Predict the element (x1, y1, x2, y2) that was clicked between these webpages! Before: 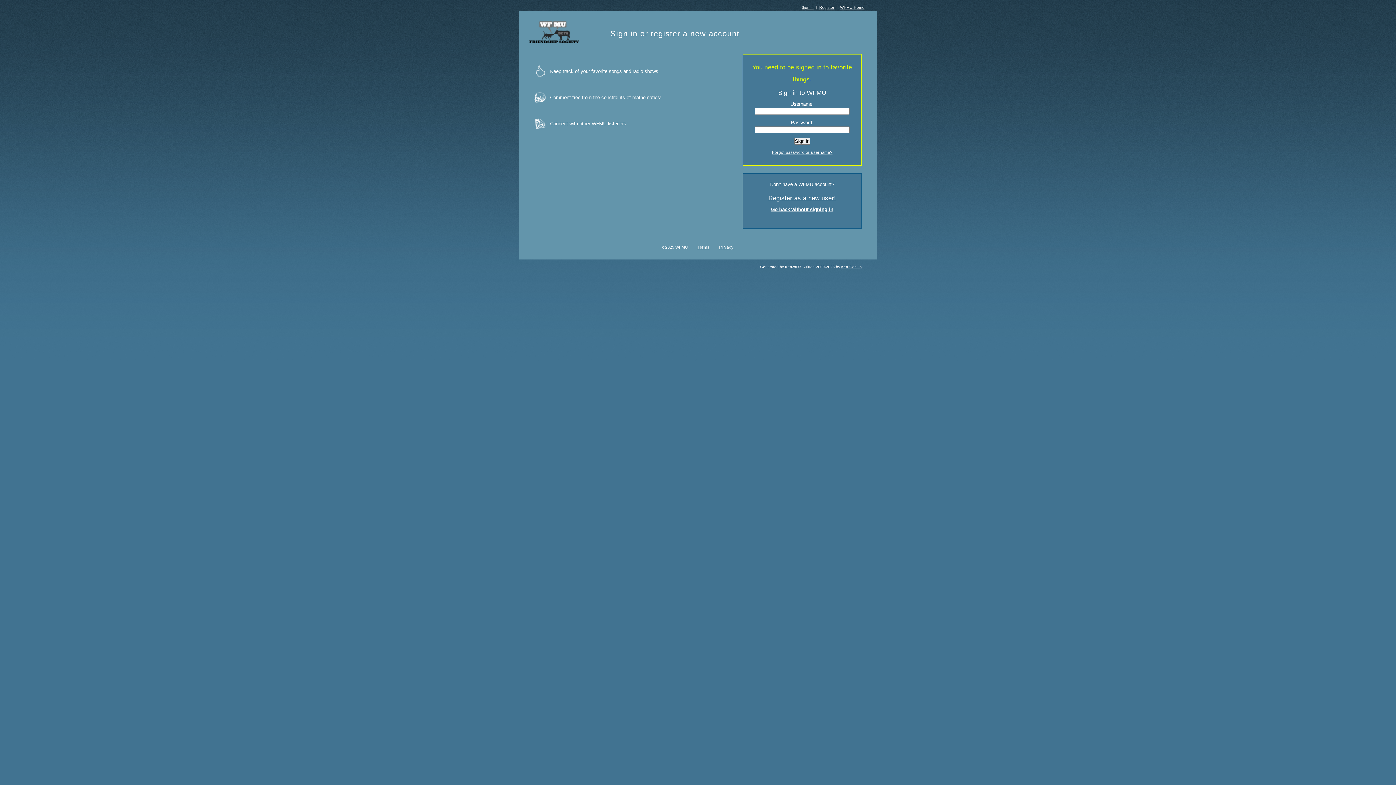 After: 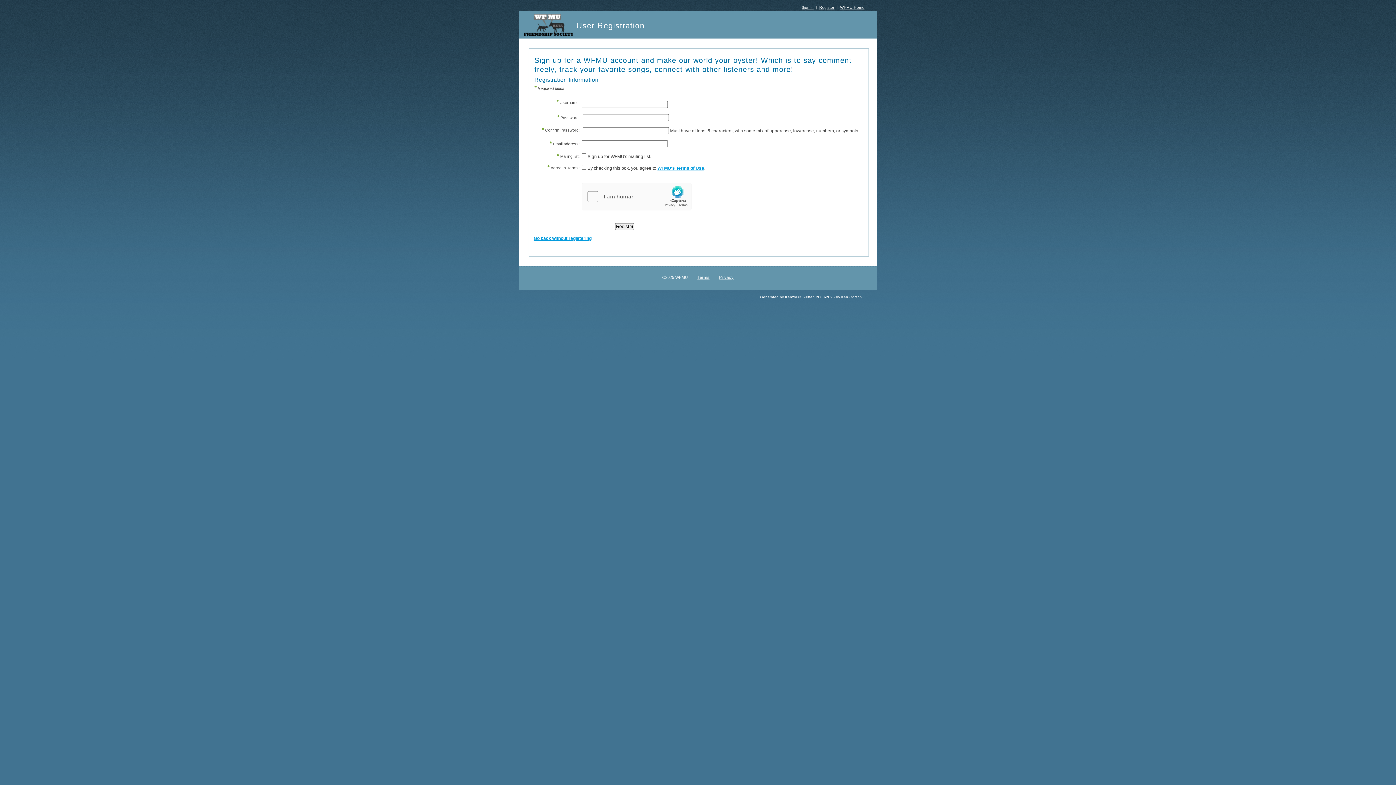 Action: bbox: (768, 194, 836, 201) label: Register as a new user!